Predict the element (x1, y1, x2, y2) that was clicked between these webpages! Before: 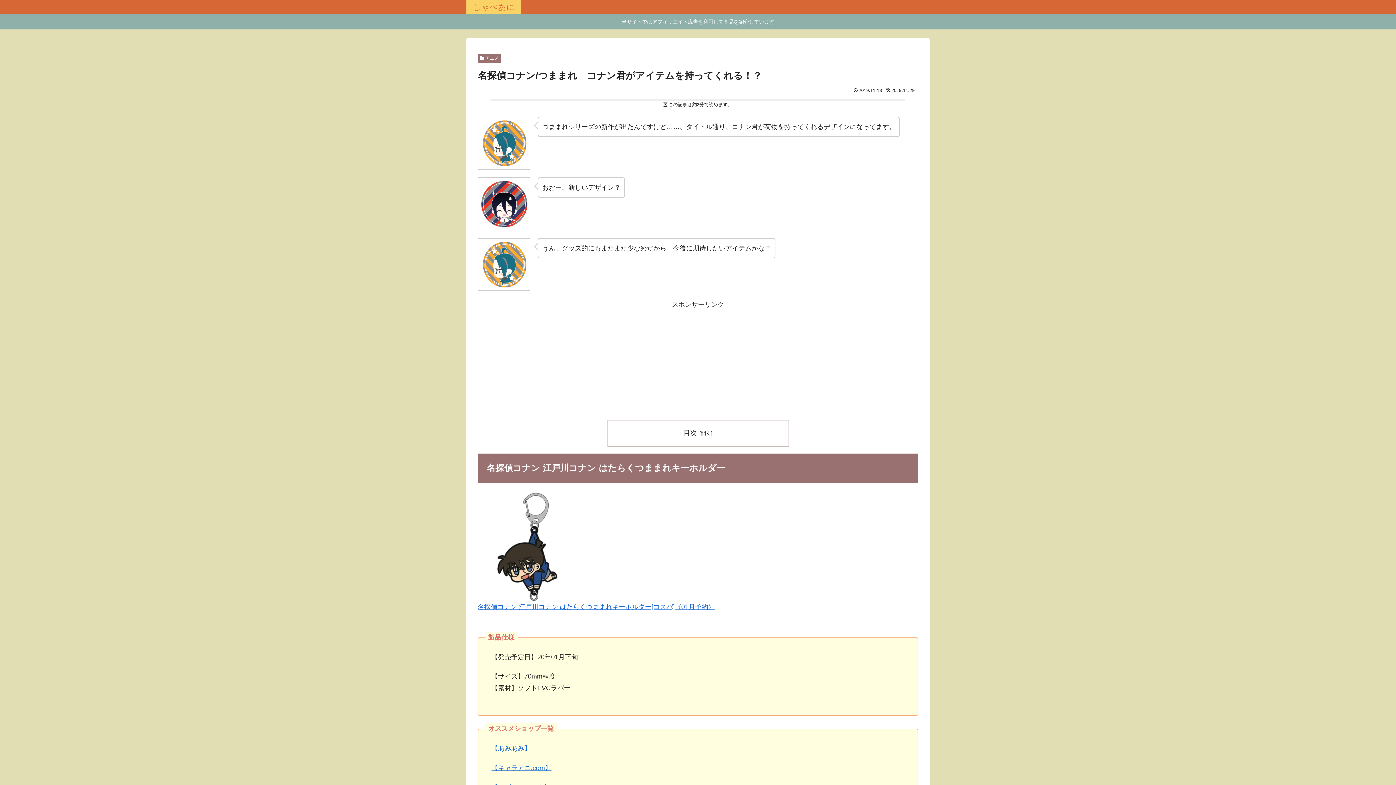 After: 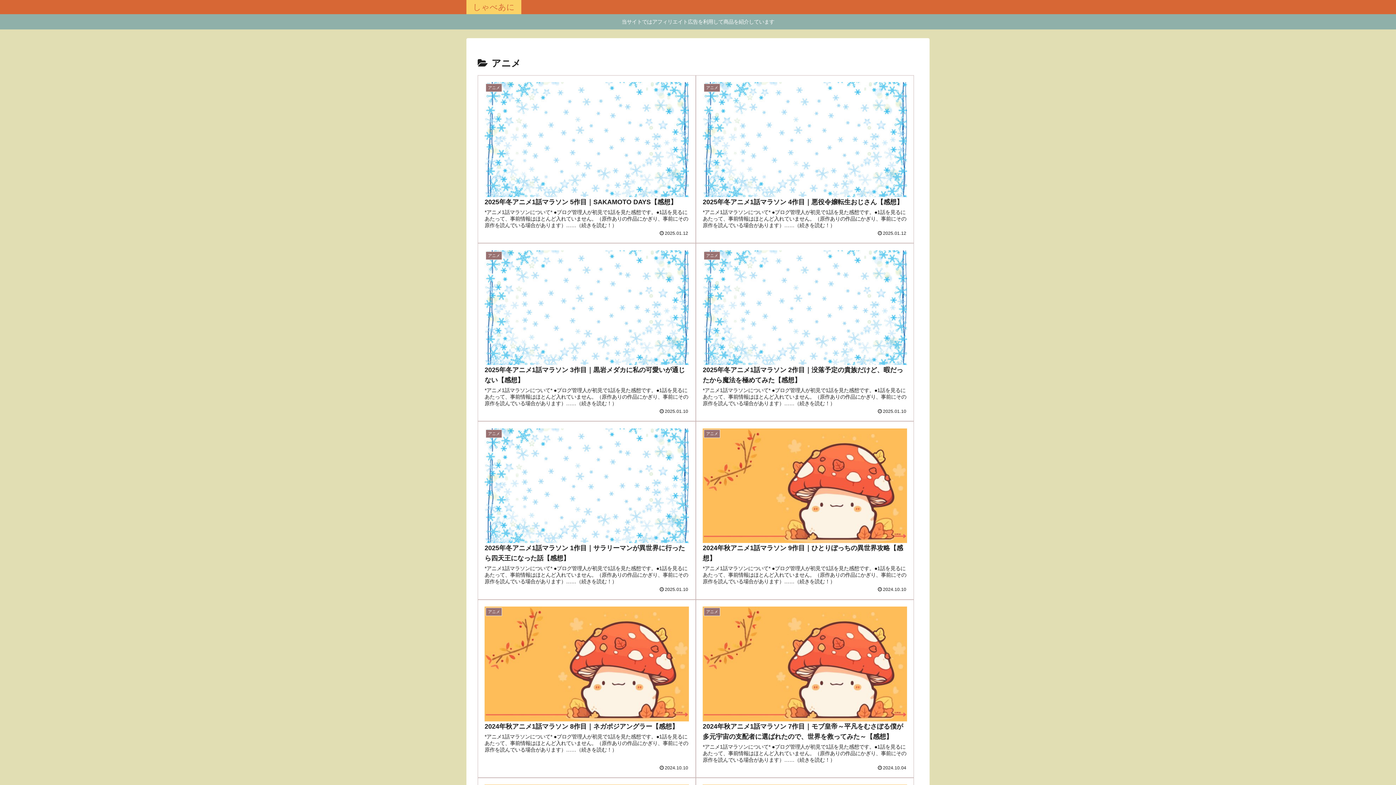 Action: label: アニメ bbox: (477, 53, 501, 63)